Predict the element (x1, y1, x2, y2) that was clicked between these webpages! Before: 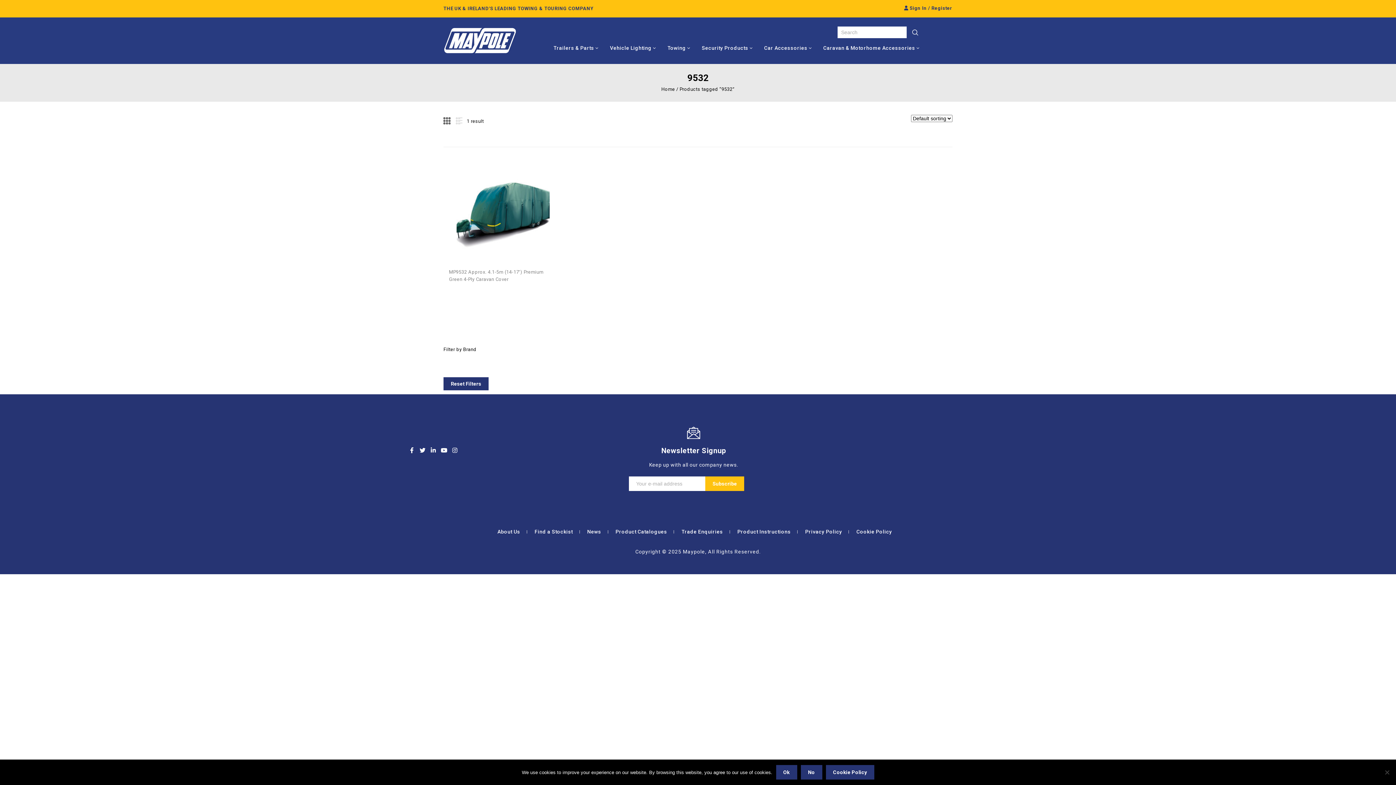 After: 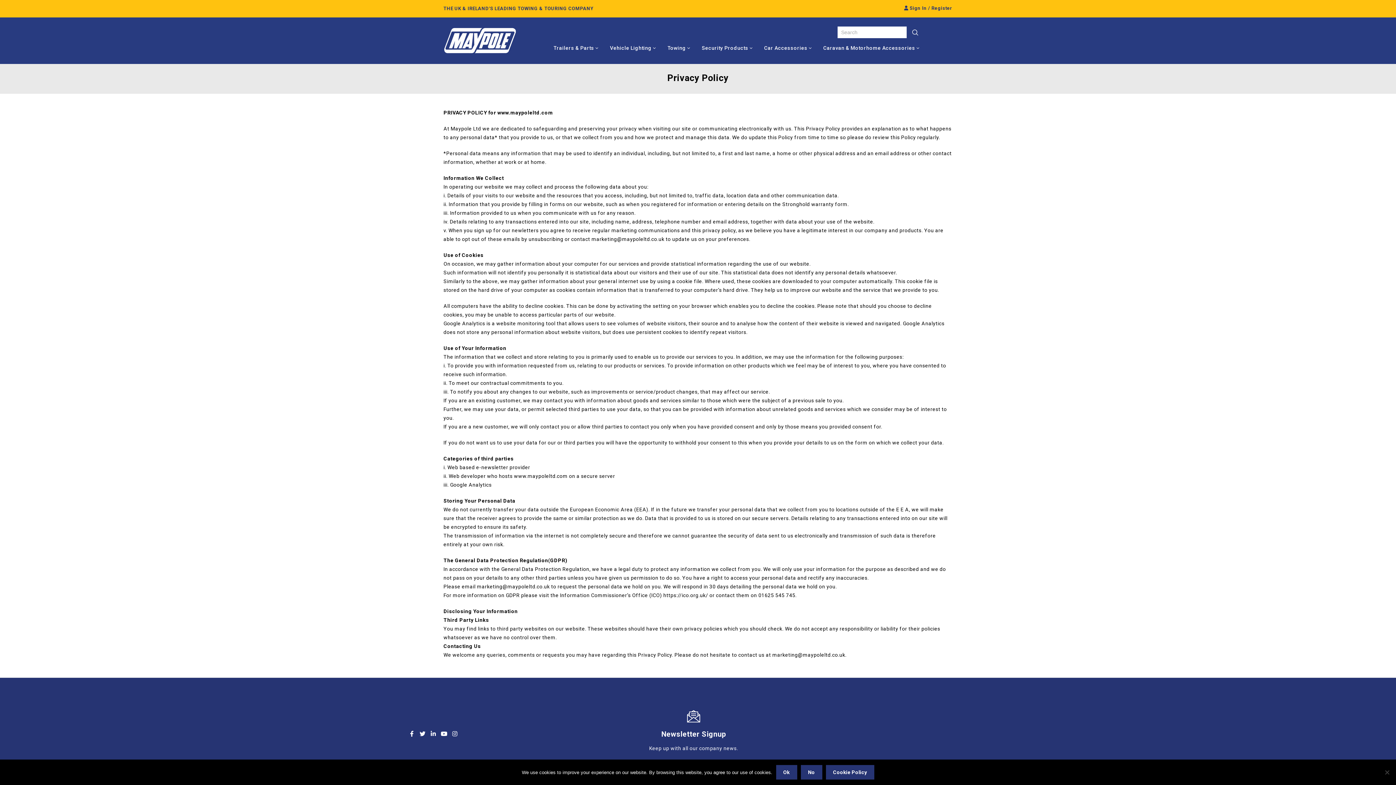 Action: bbox: (798, 529, 848, 534) label: Privacy Policy